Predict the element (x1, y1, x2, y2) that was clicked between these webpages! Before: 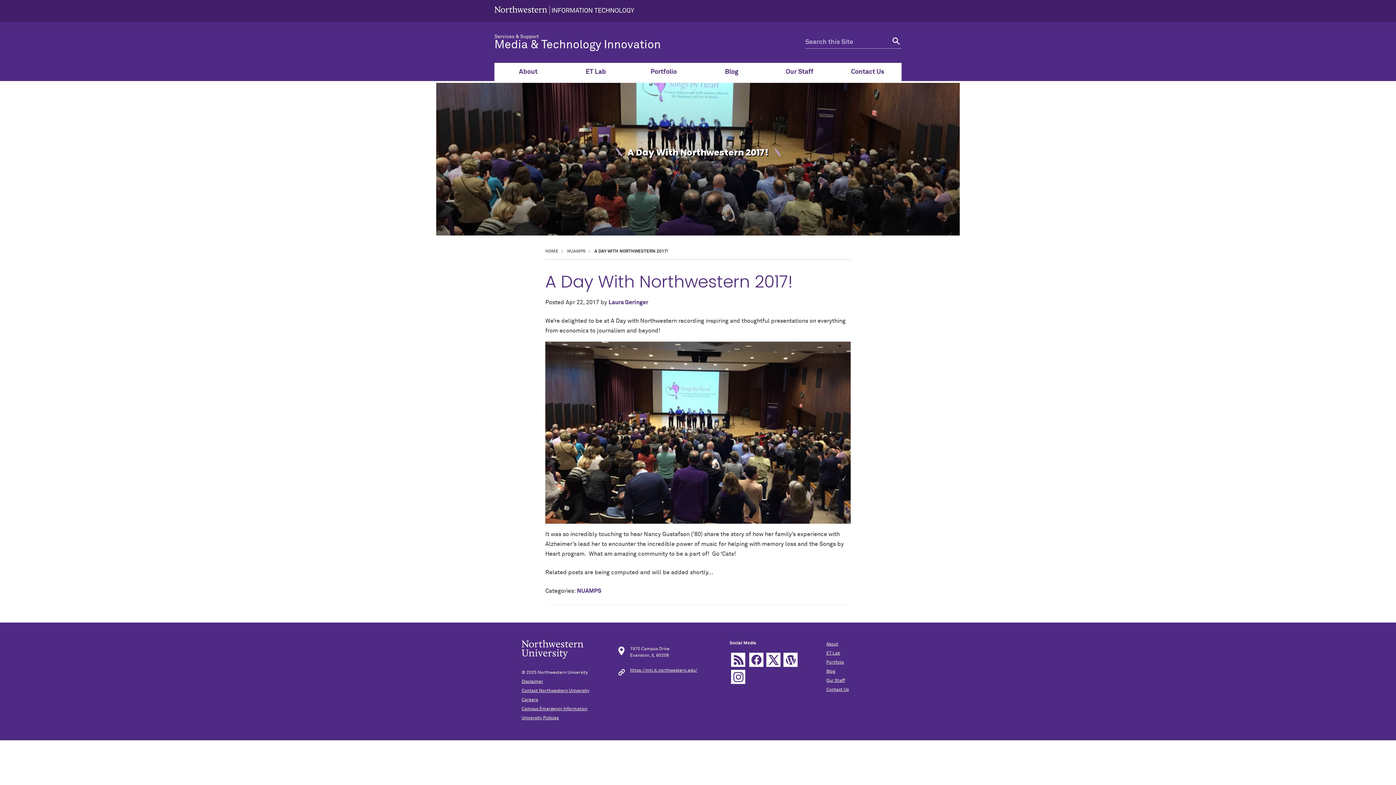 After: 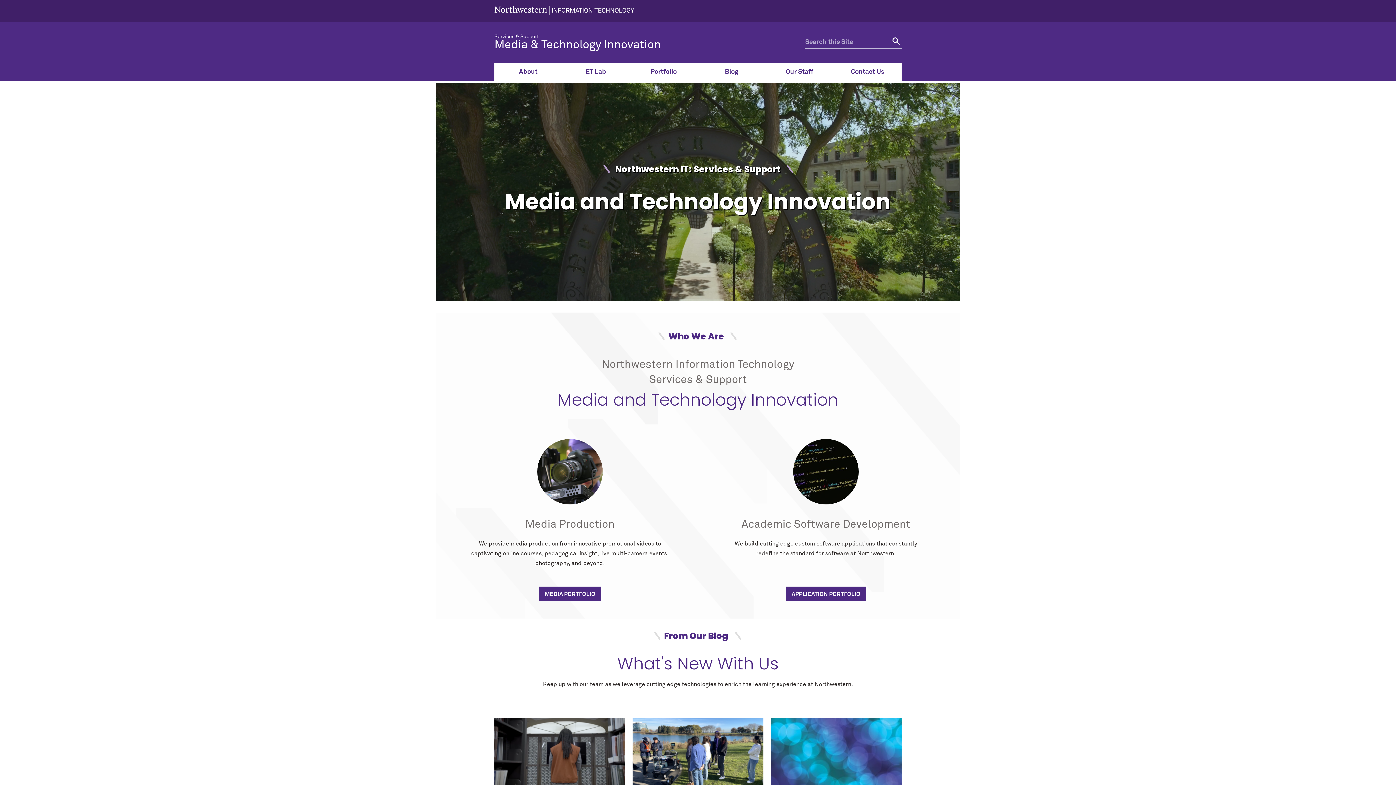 Action: bbox: (494, 39, 661, 50) label: Media & Technology Innovation